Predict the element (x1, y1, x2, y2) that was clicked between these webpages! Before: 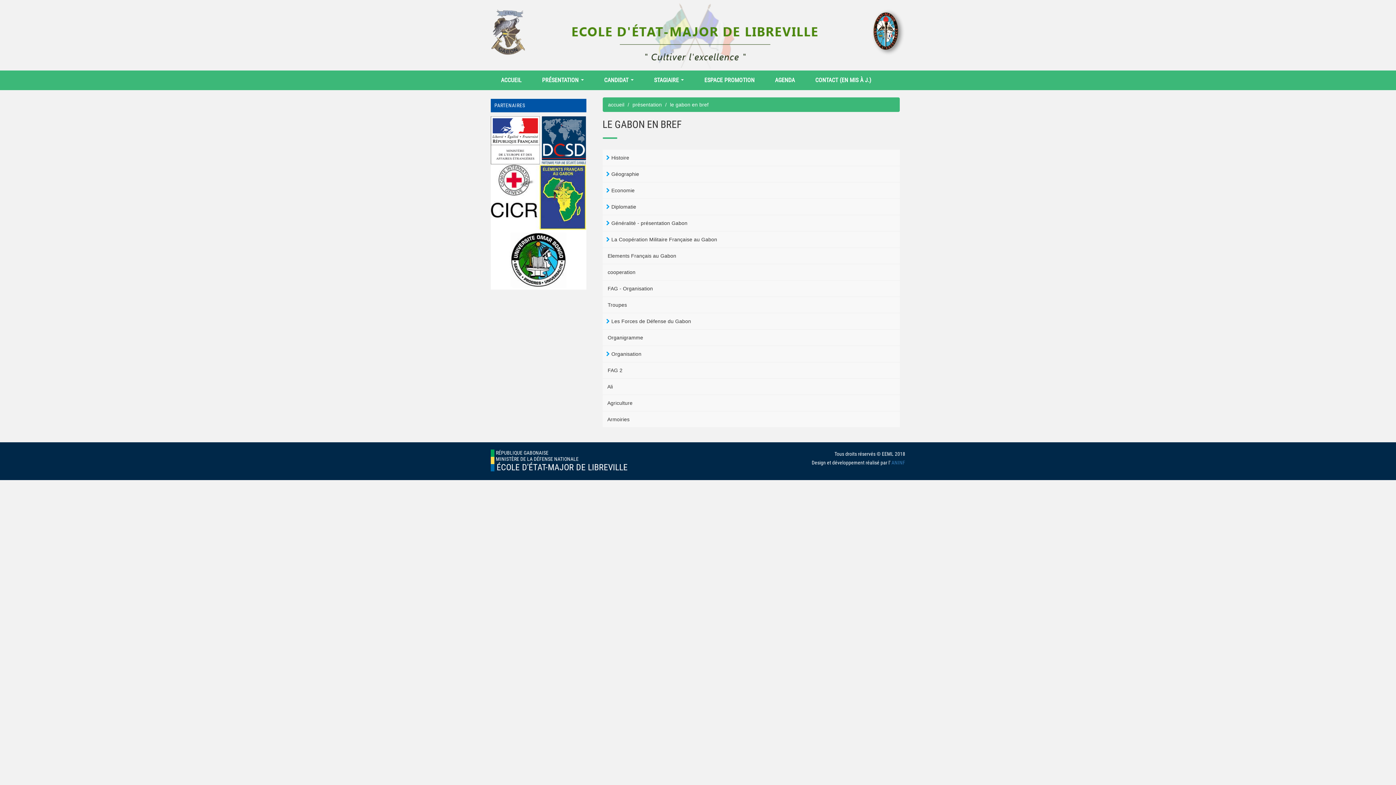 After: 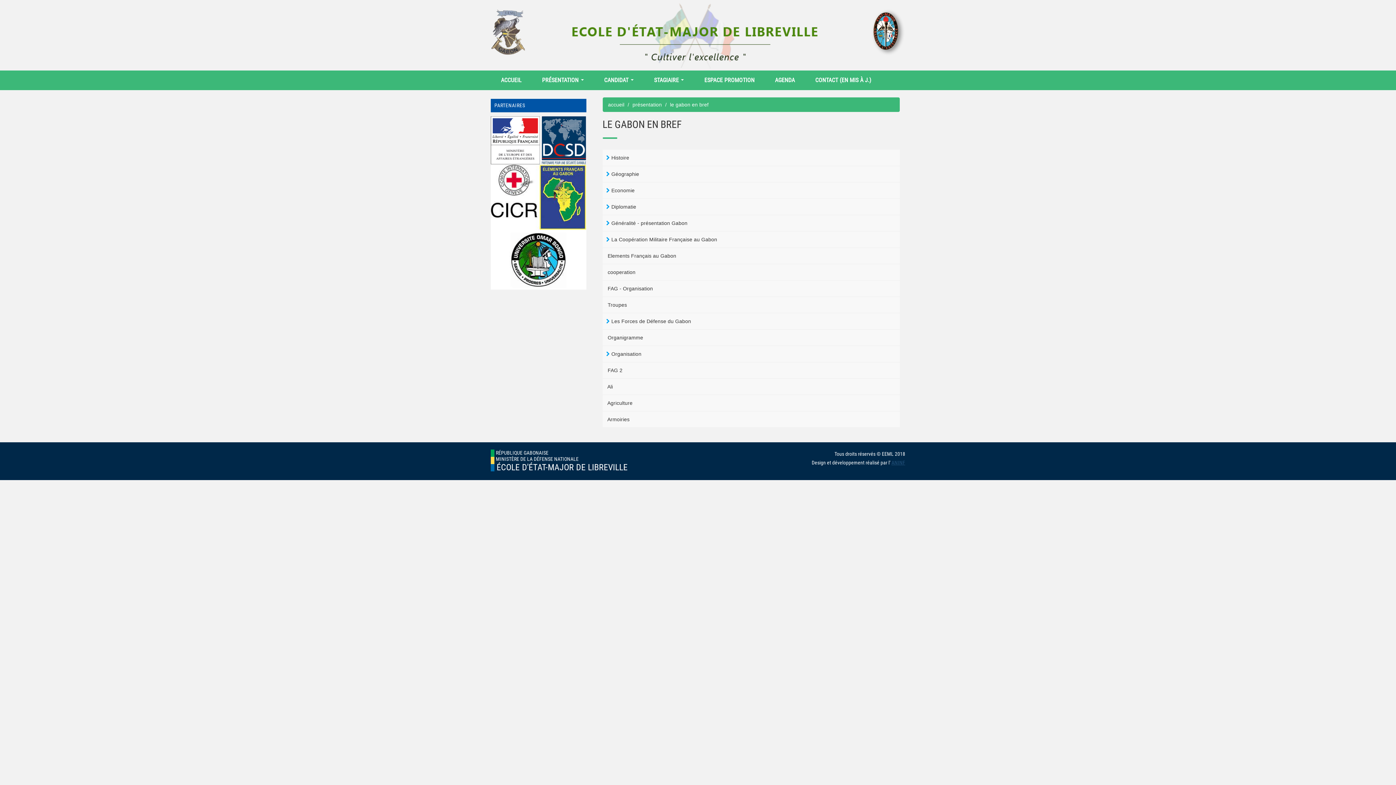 Action: bbox: (891, 460, 905, 465) label: ANINF